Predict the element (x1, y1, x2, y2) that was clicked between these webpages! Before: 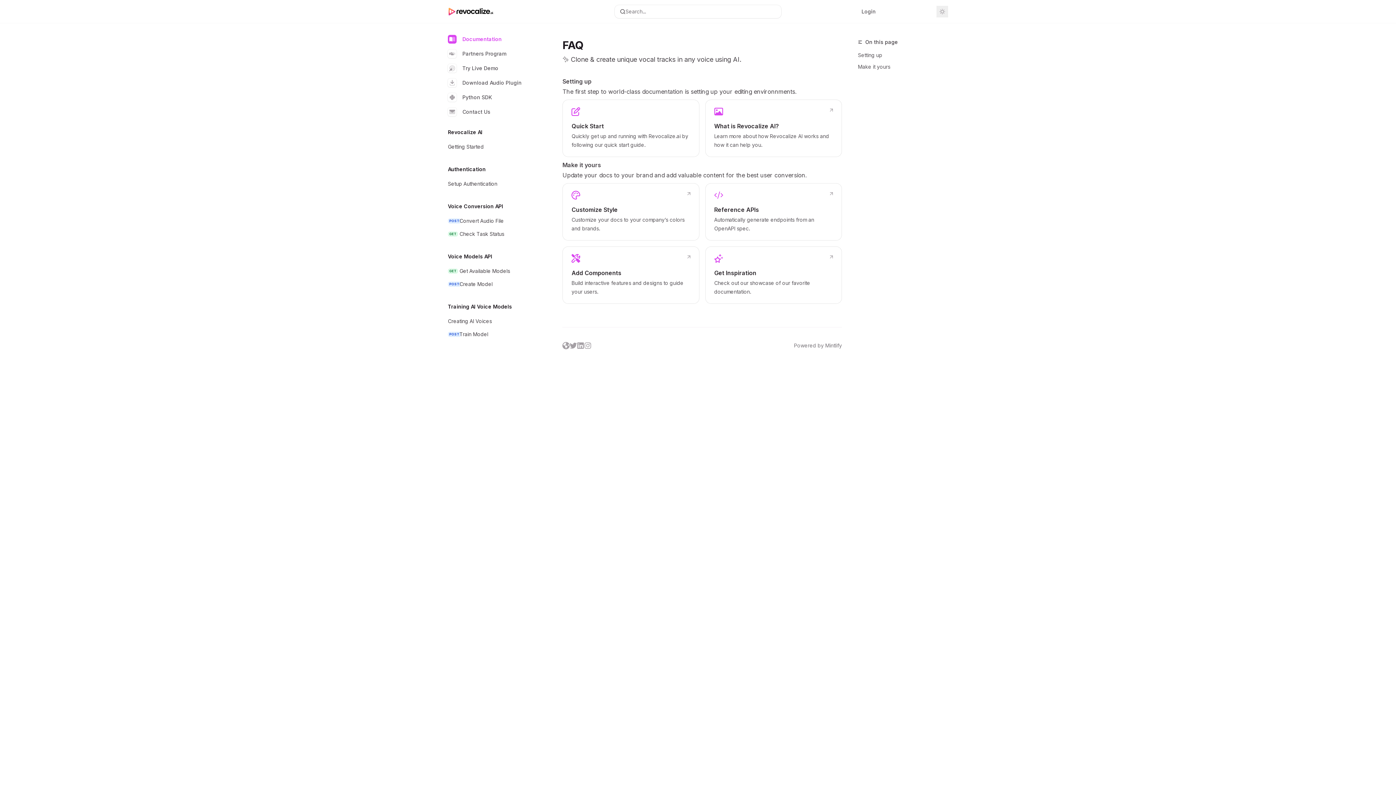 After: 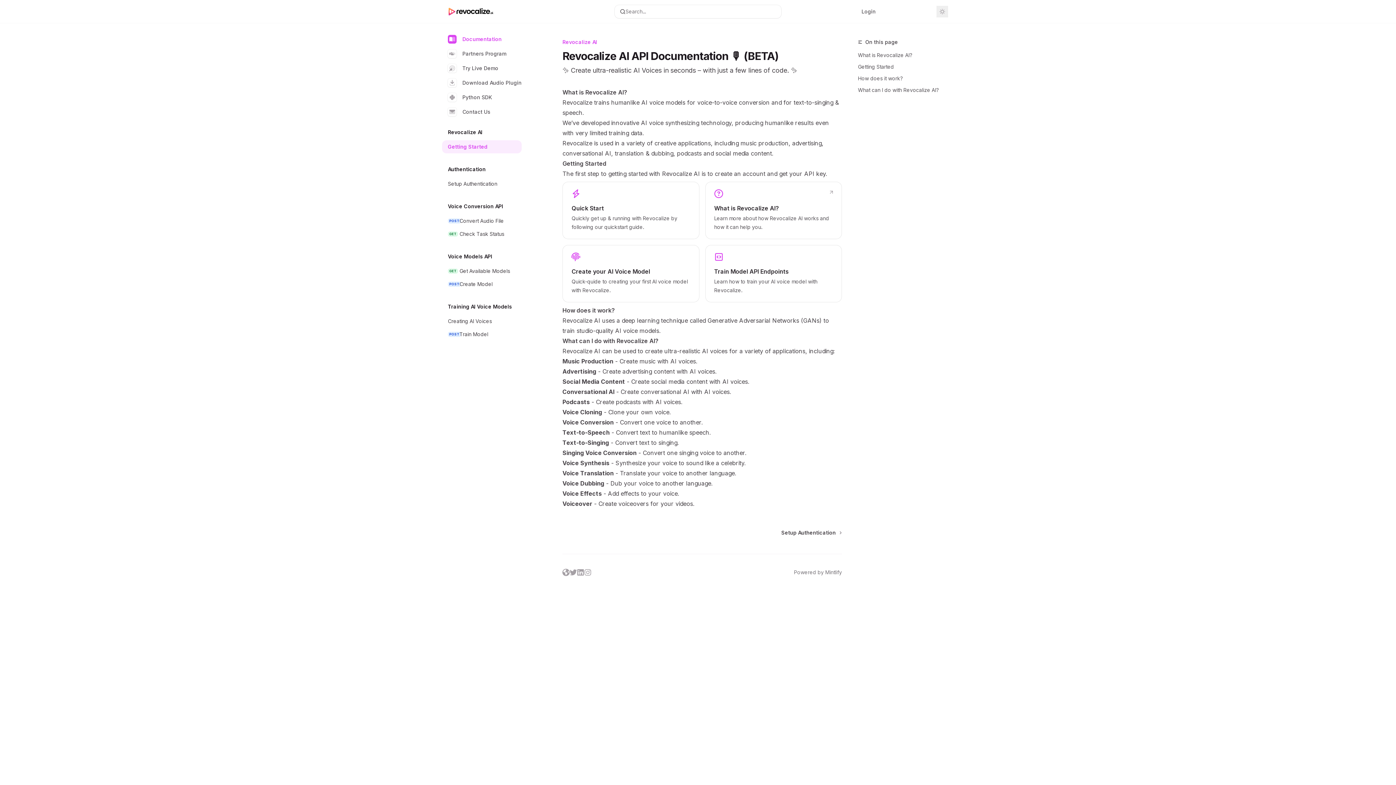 Action: label: Quick Start

Quickly get up and running with Revocalize.ai by following our quick start guide. bbox: (562, 99, 699, 157)